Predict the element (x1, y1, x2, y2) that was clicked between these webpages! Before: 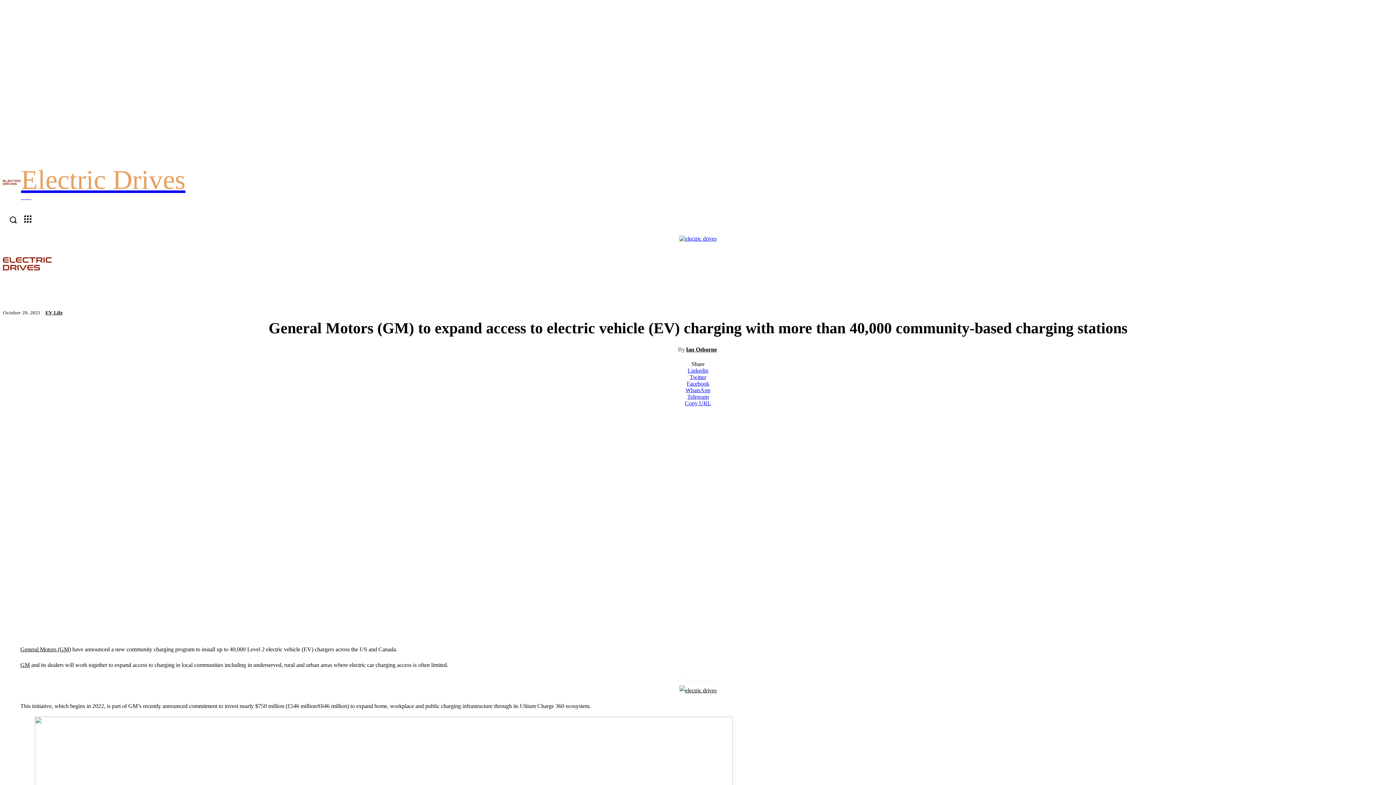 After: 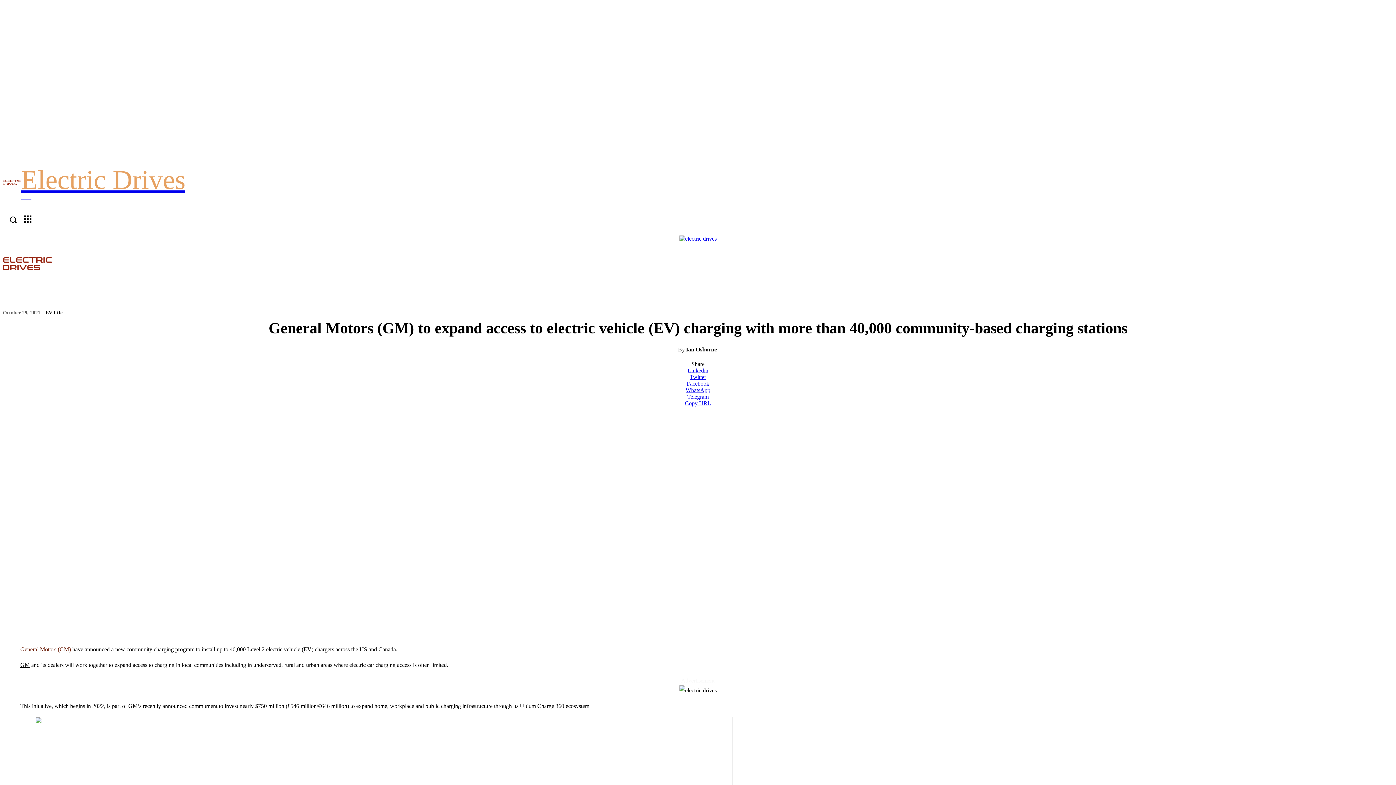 Action: bbox: (20, 646, 70, 652) label: General Motors (GM)